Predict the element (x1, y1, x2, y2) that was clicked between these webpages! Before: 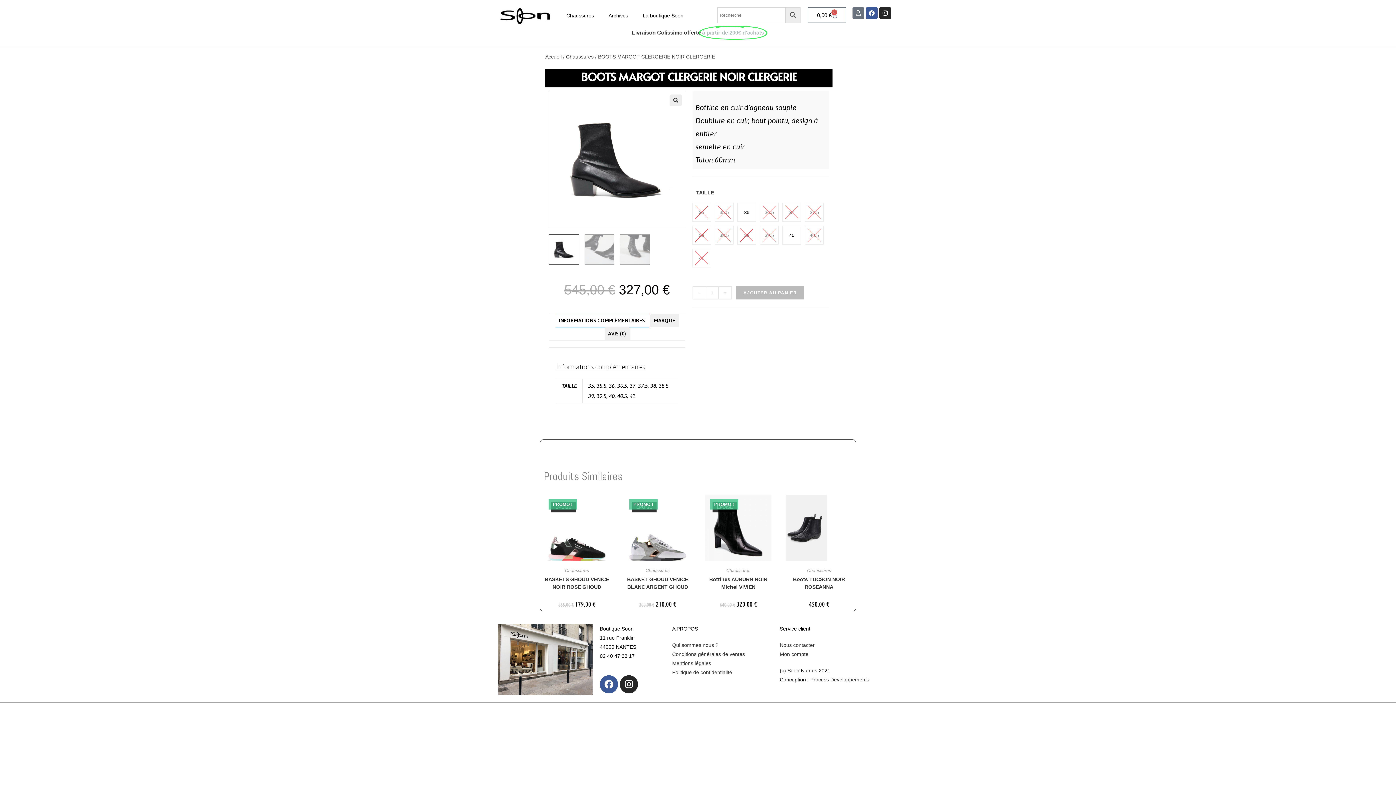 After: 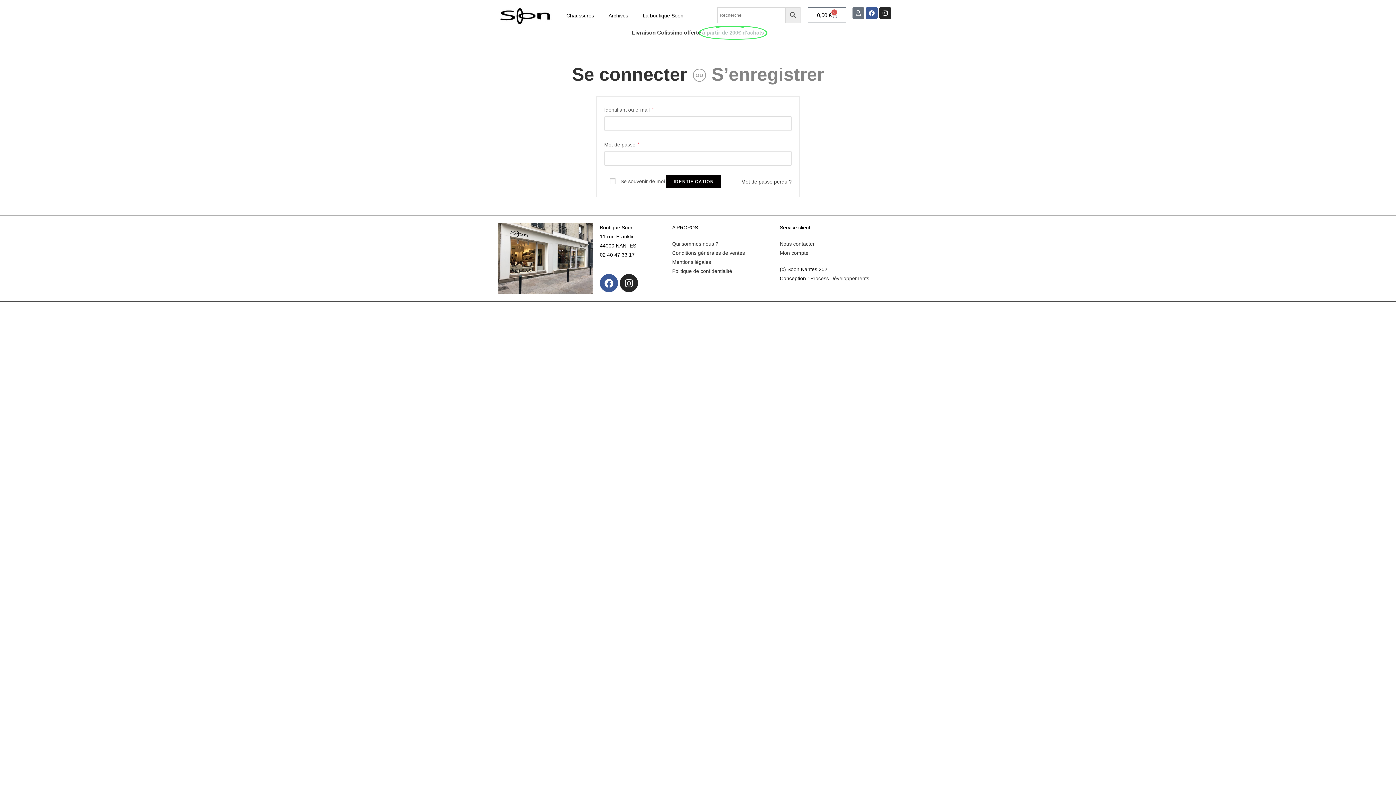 Action: label: Mon compte bbox: (780, 651, 808, 657)